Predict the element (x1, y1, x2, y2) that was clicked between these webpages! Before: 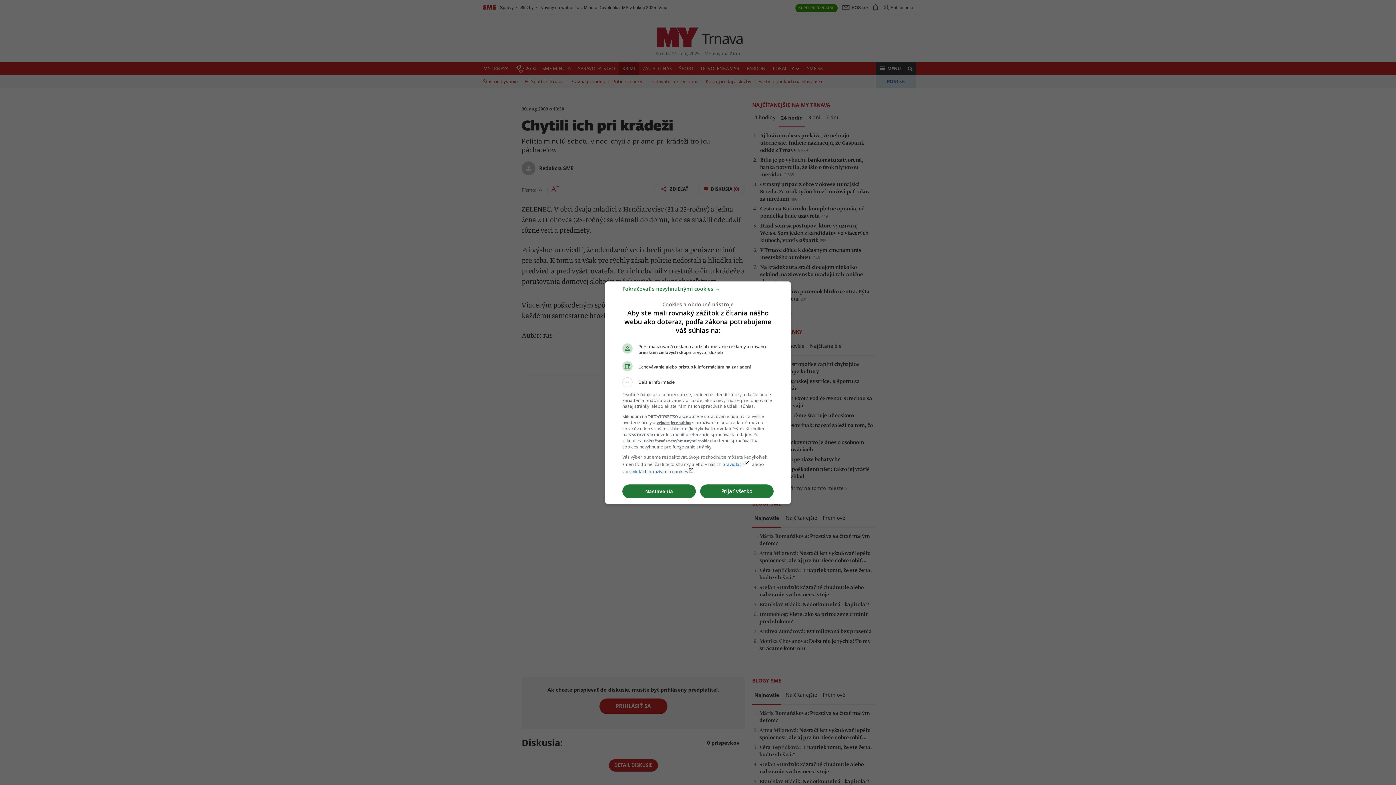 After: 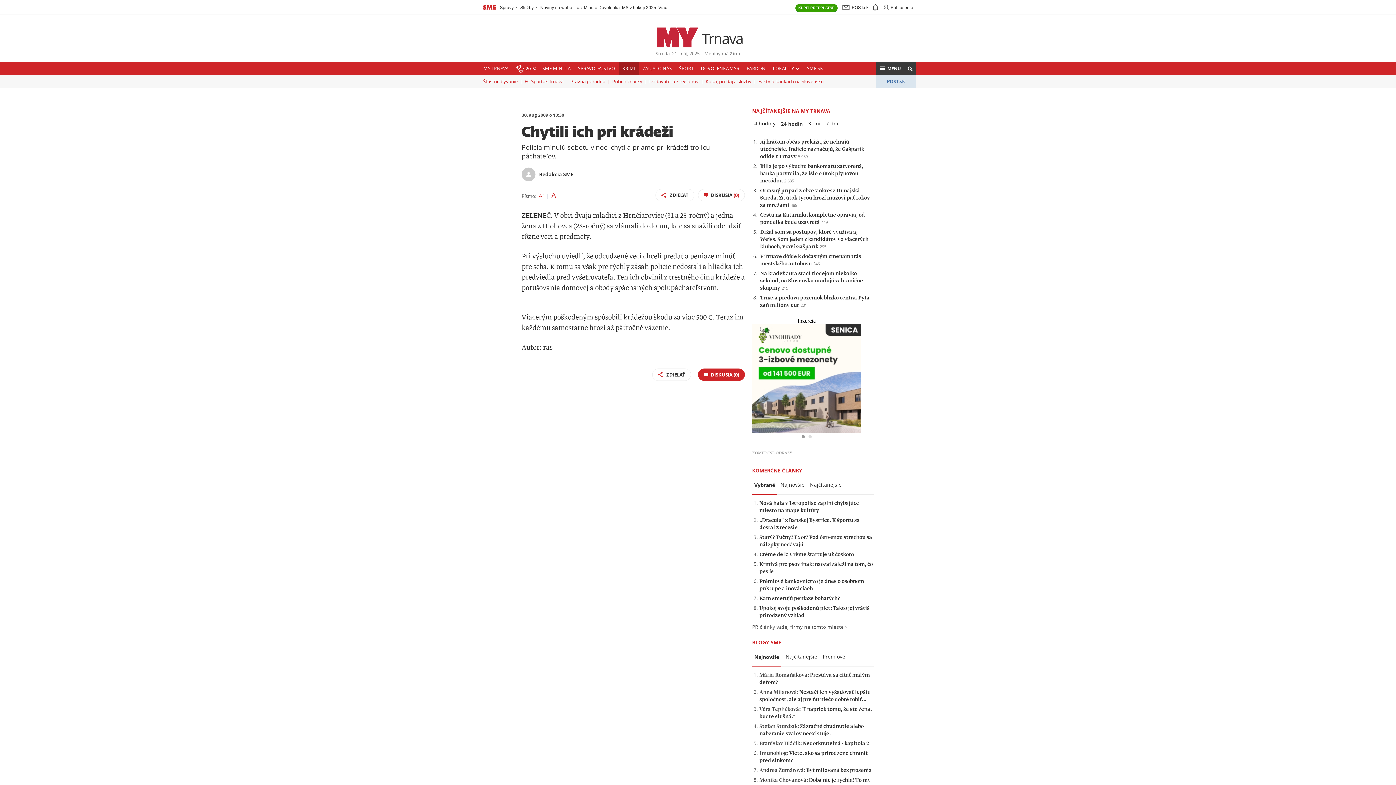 Action: label: Prijať všetko bbox: (700, 484, 773, 498)